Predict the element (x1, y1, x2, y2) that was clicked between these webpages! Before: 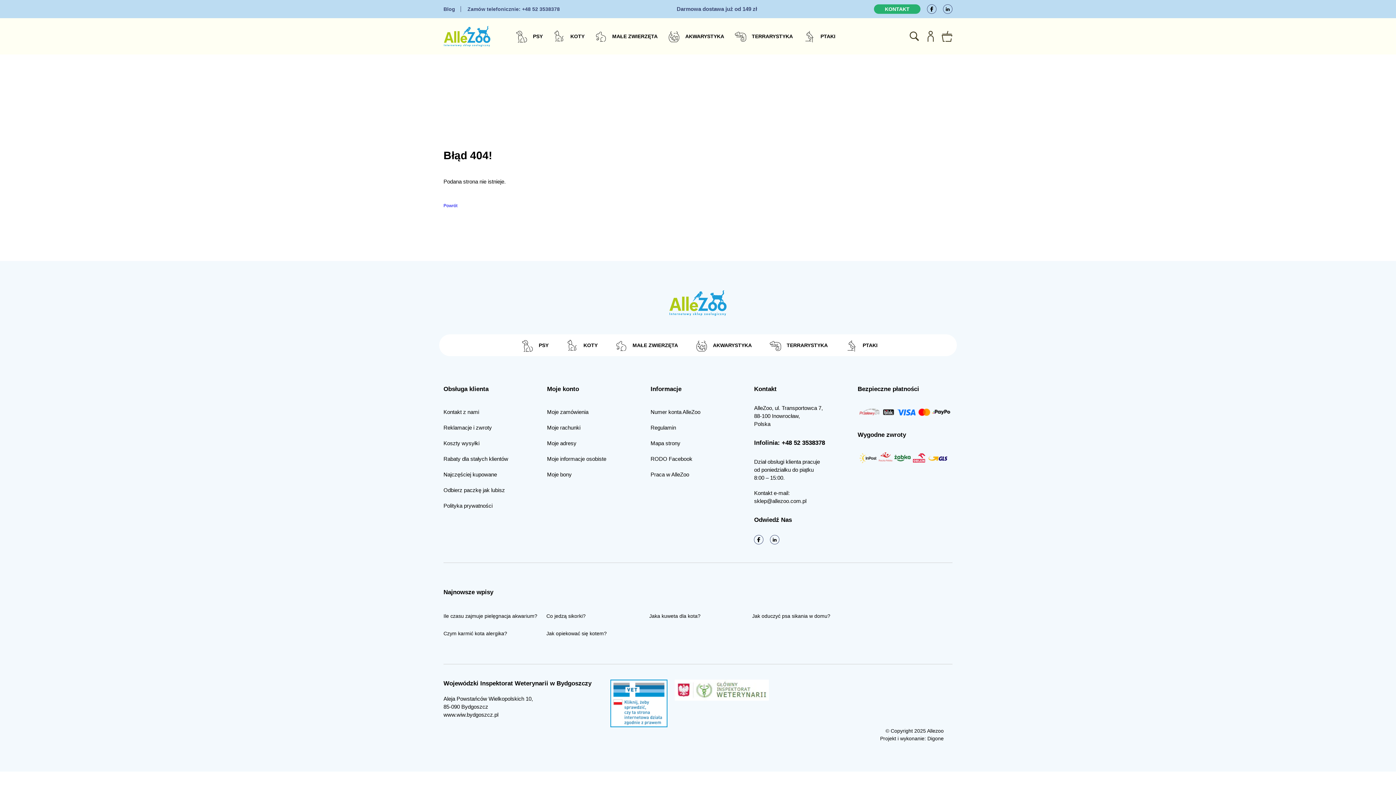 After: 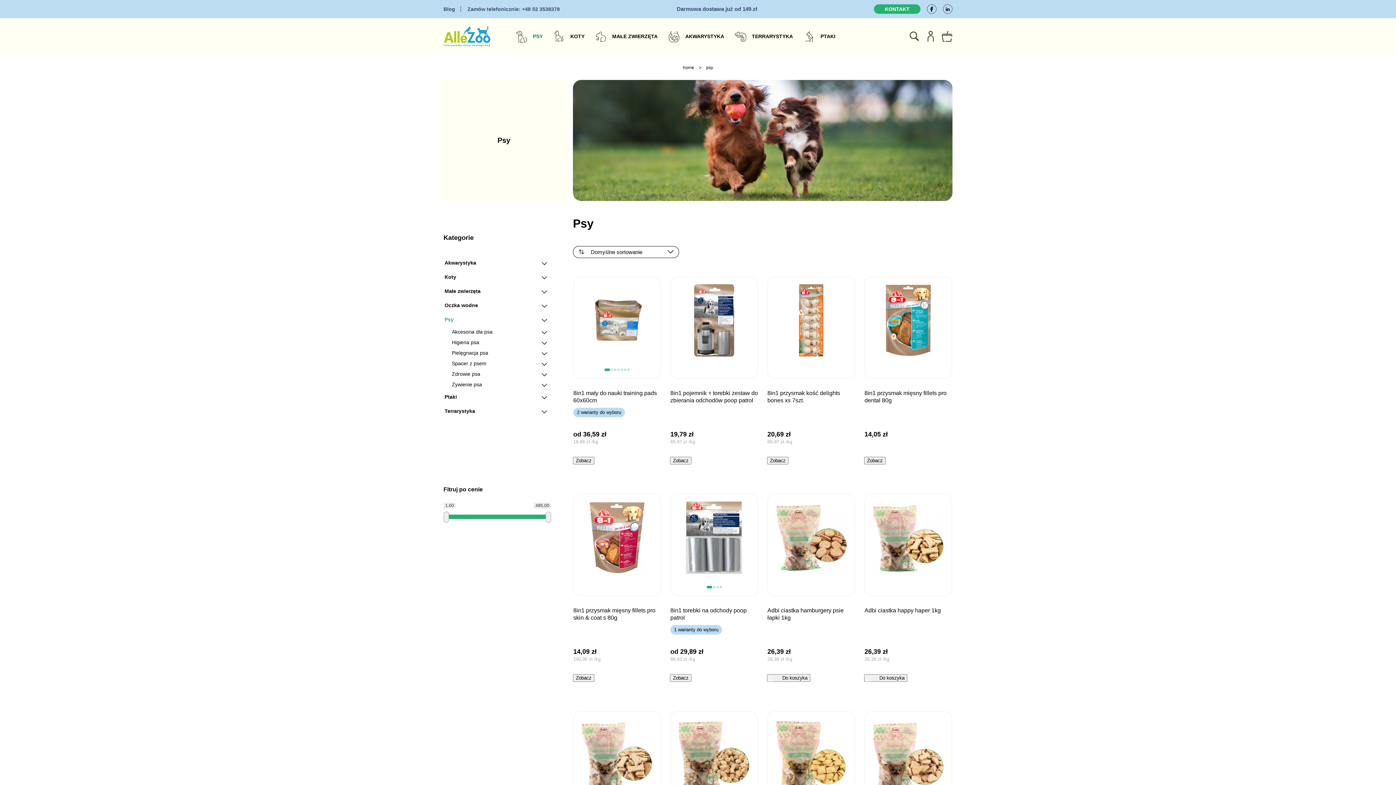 Action: bbox: (511, 334, 556, 356) label: PSY